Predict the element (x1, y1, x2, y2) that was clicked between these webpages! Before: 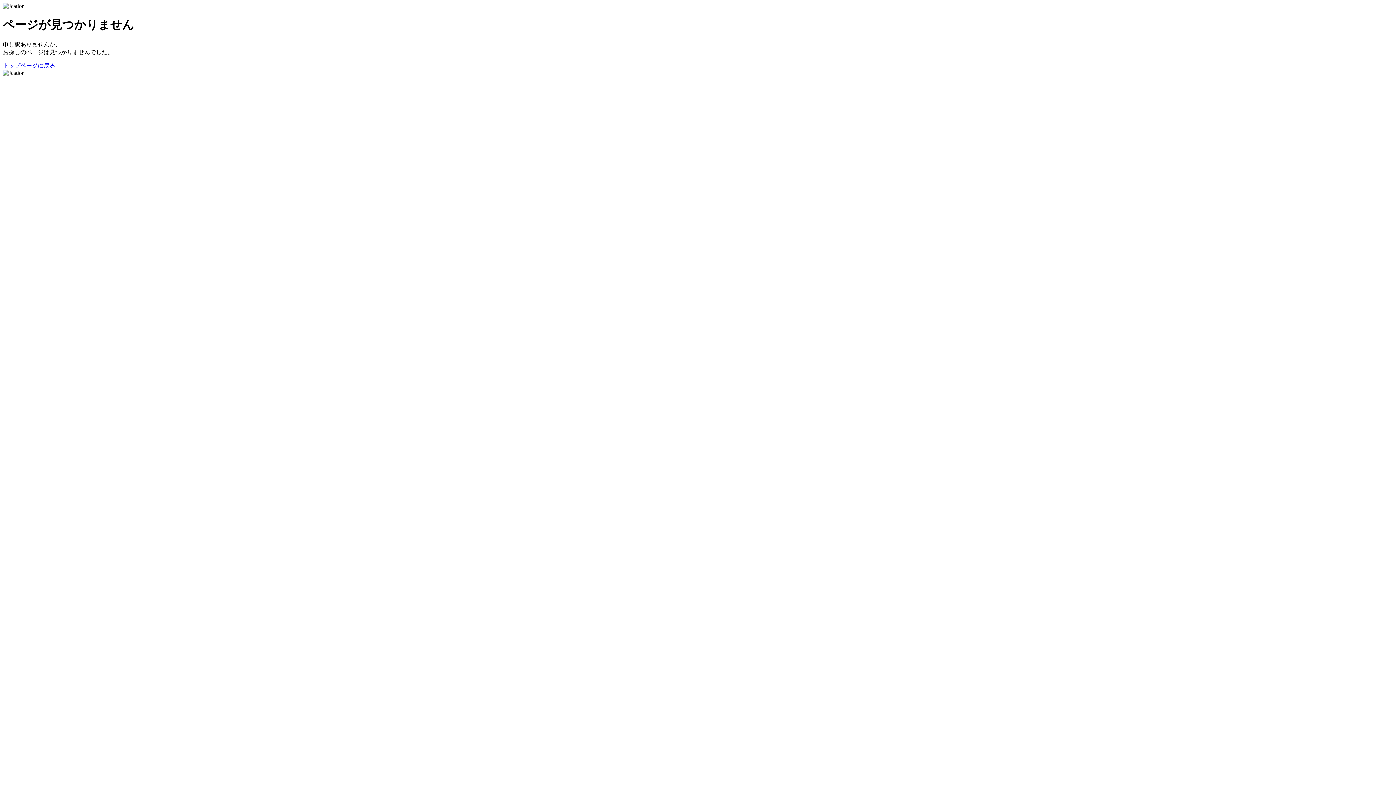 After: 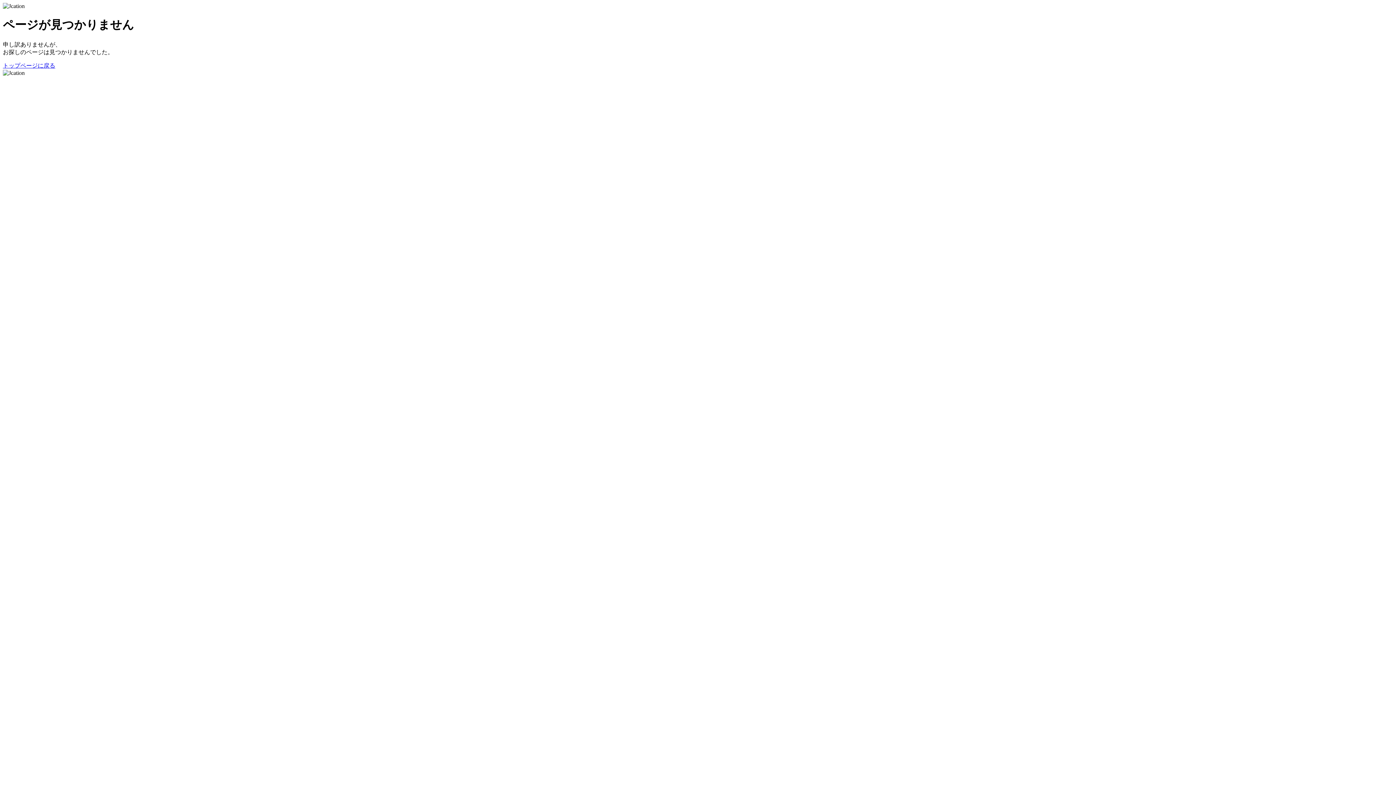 Action: bbox: (2, 62, 55, 68) label: トップページに戻る